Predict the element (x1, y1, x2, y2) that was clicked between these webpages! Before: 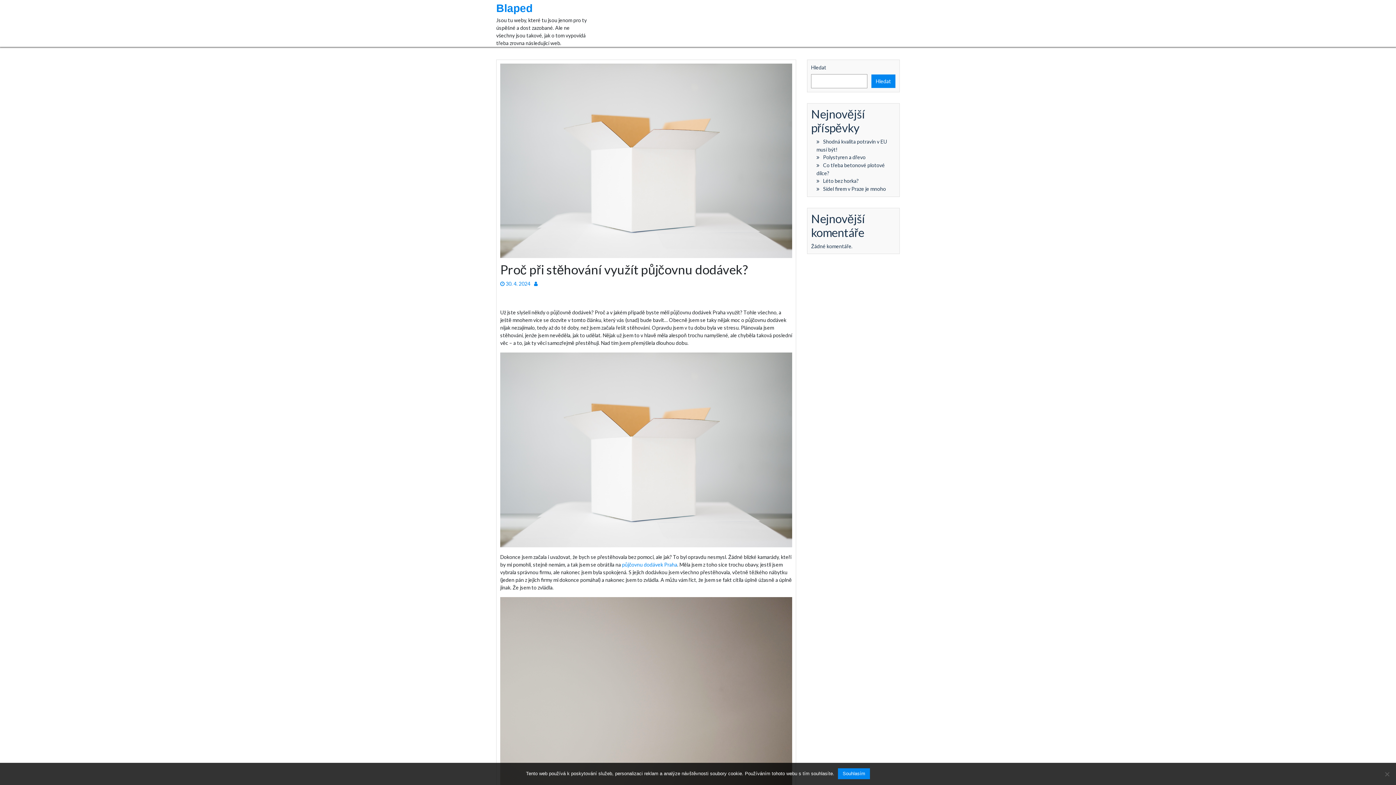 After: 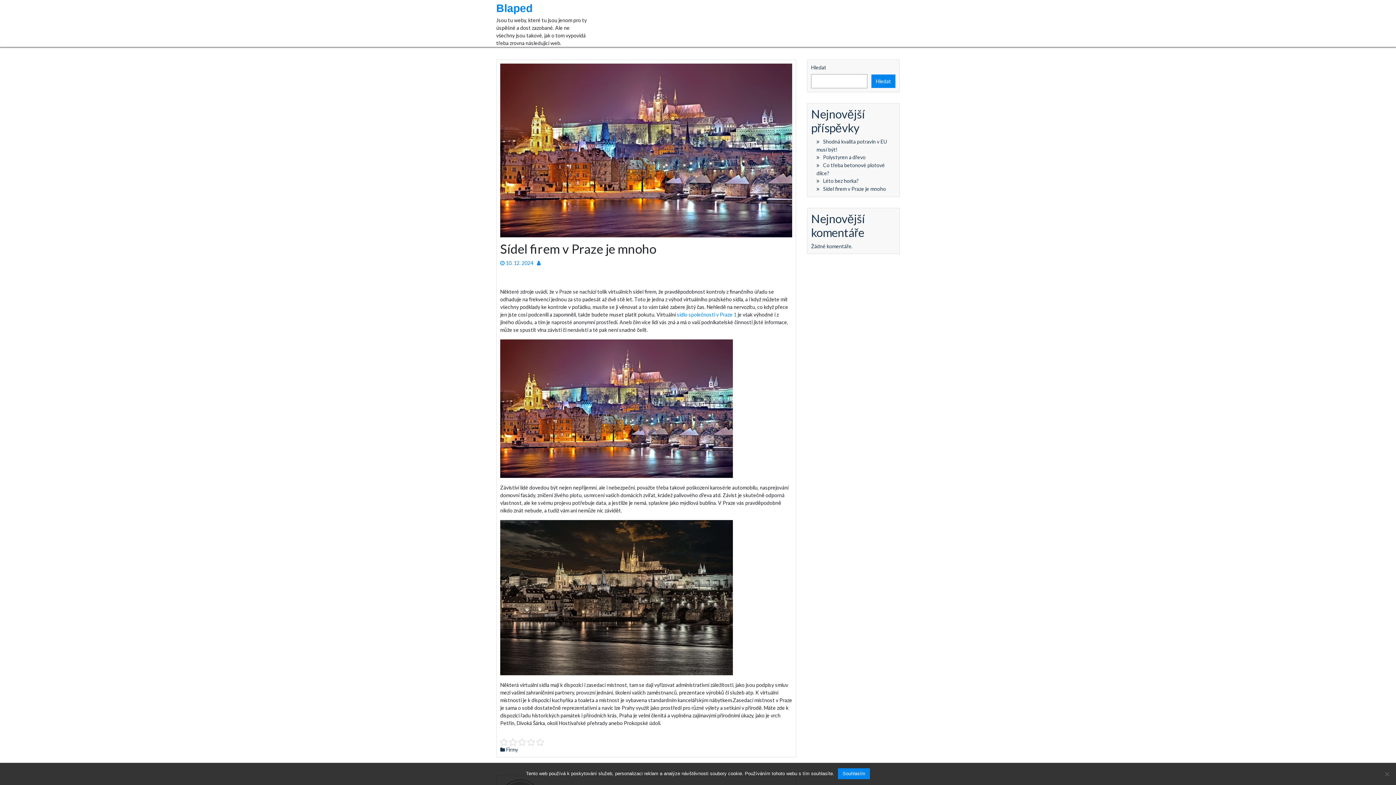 Action: label: Sídel firem v Praze je mnoho bbox: (823, 185, 886, 192)